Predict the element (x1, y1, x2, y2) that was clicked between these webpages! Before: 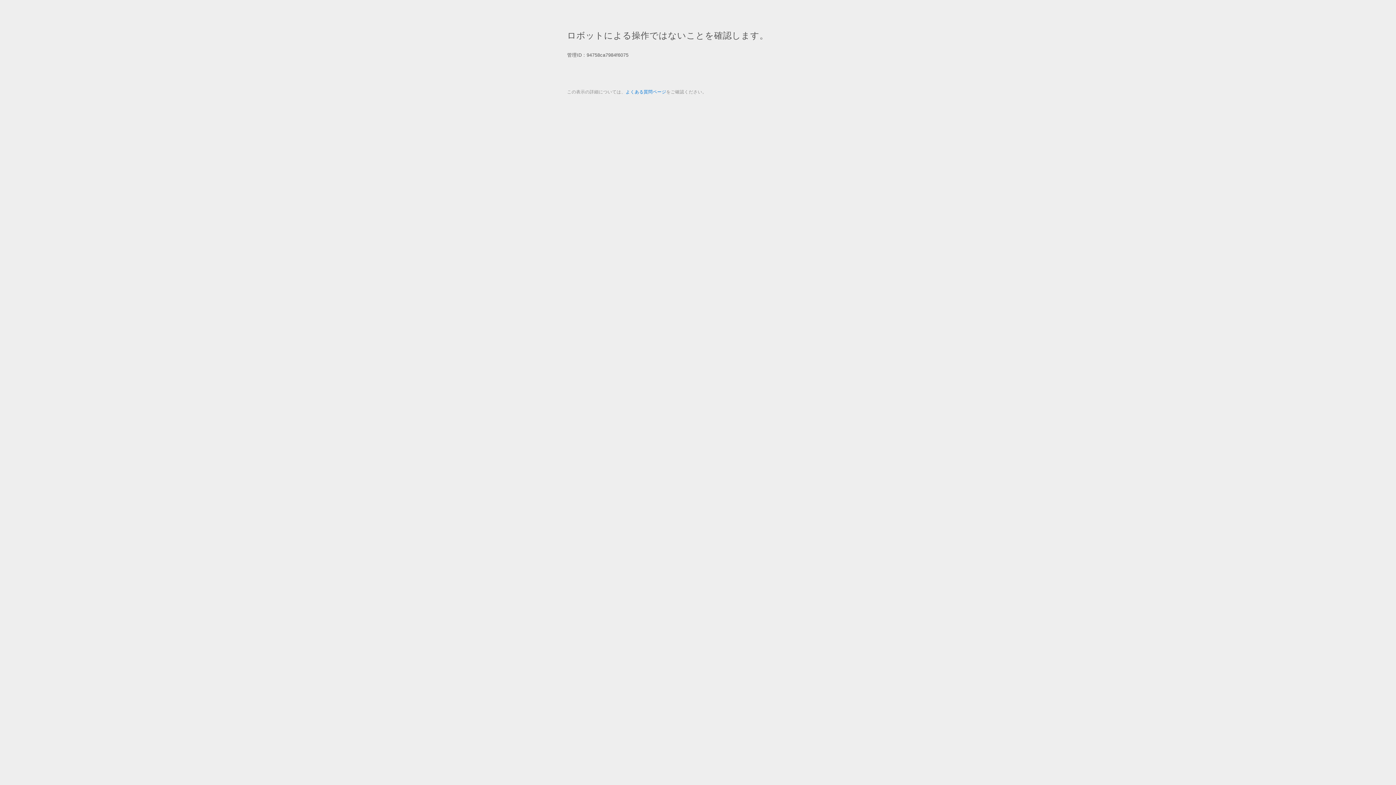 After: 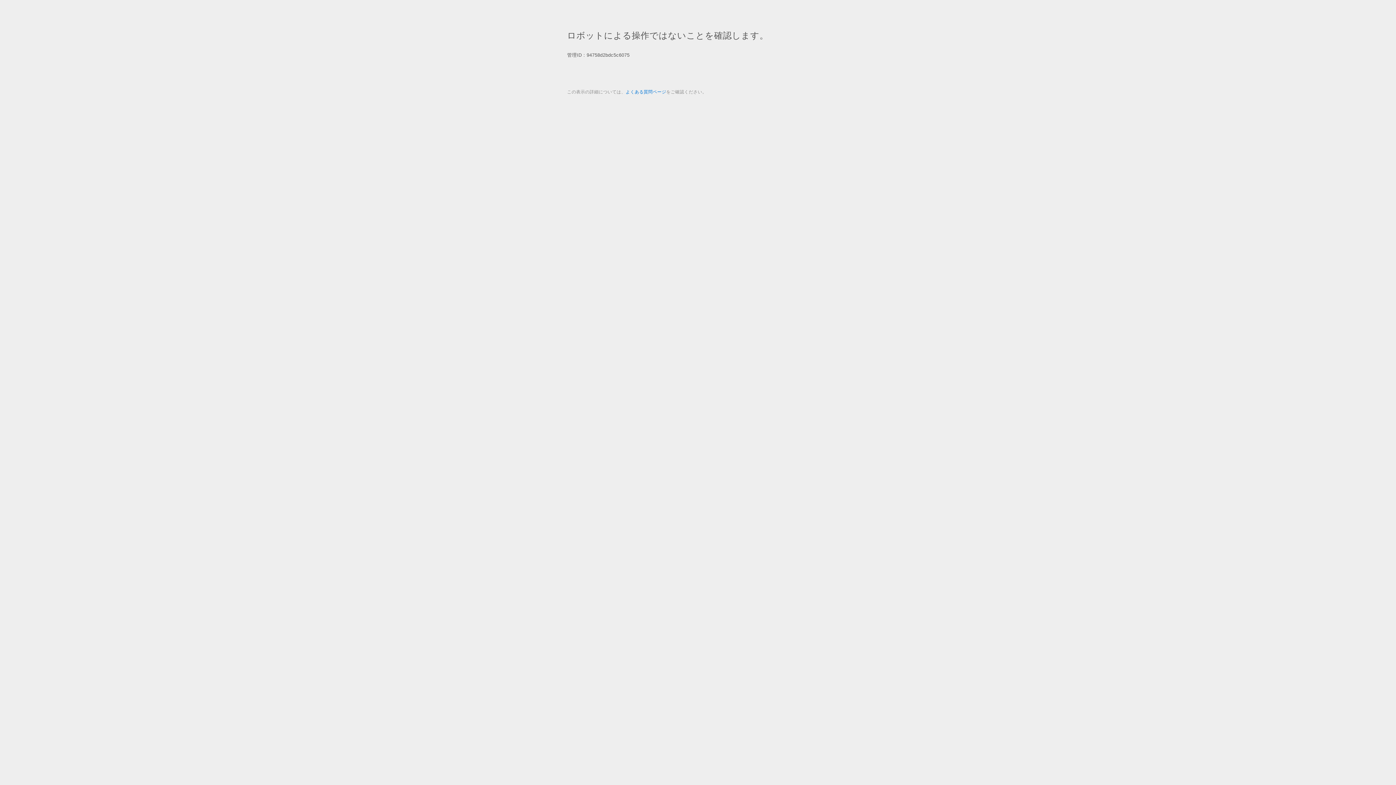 Action: bbox: (625, 89, 666, 94) label: よくある質問ページ